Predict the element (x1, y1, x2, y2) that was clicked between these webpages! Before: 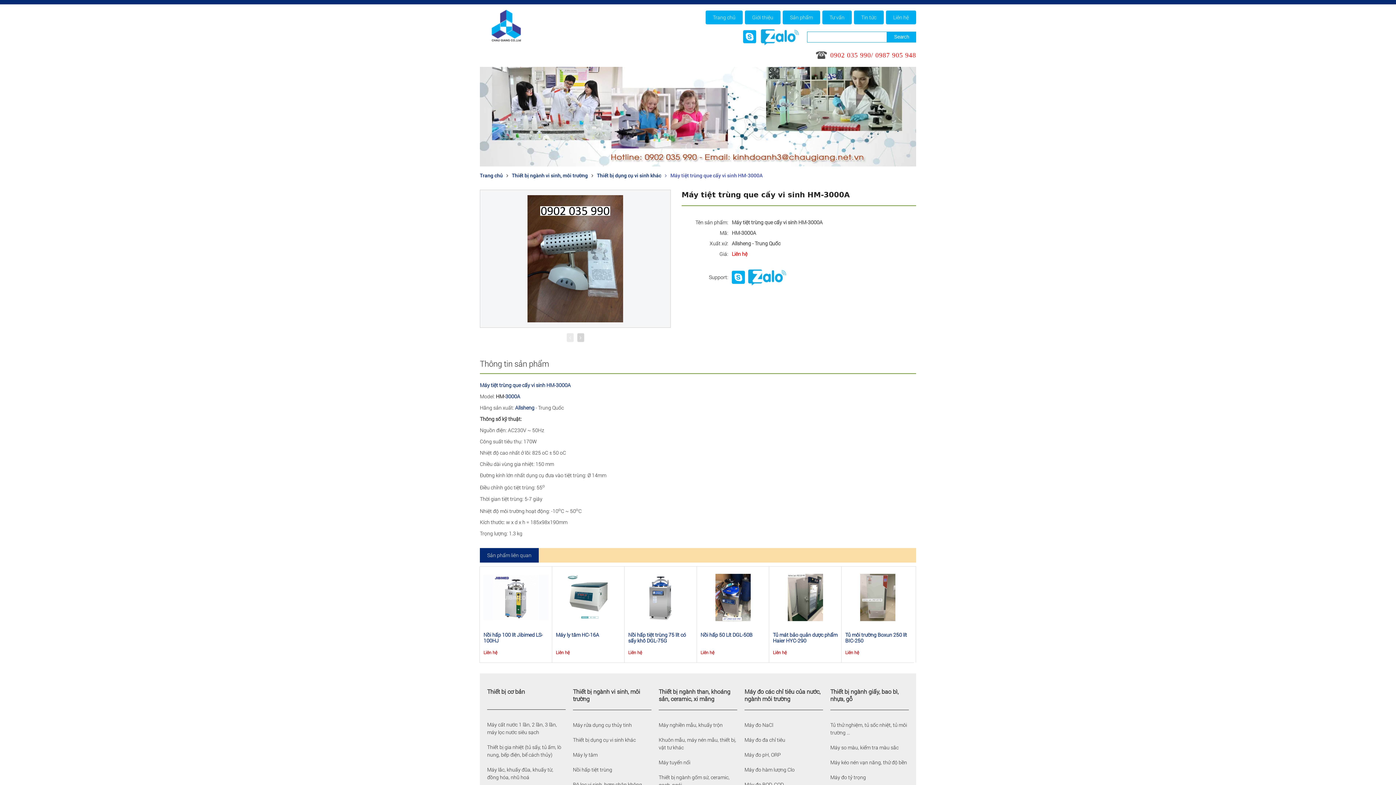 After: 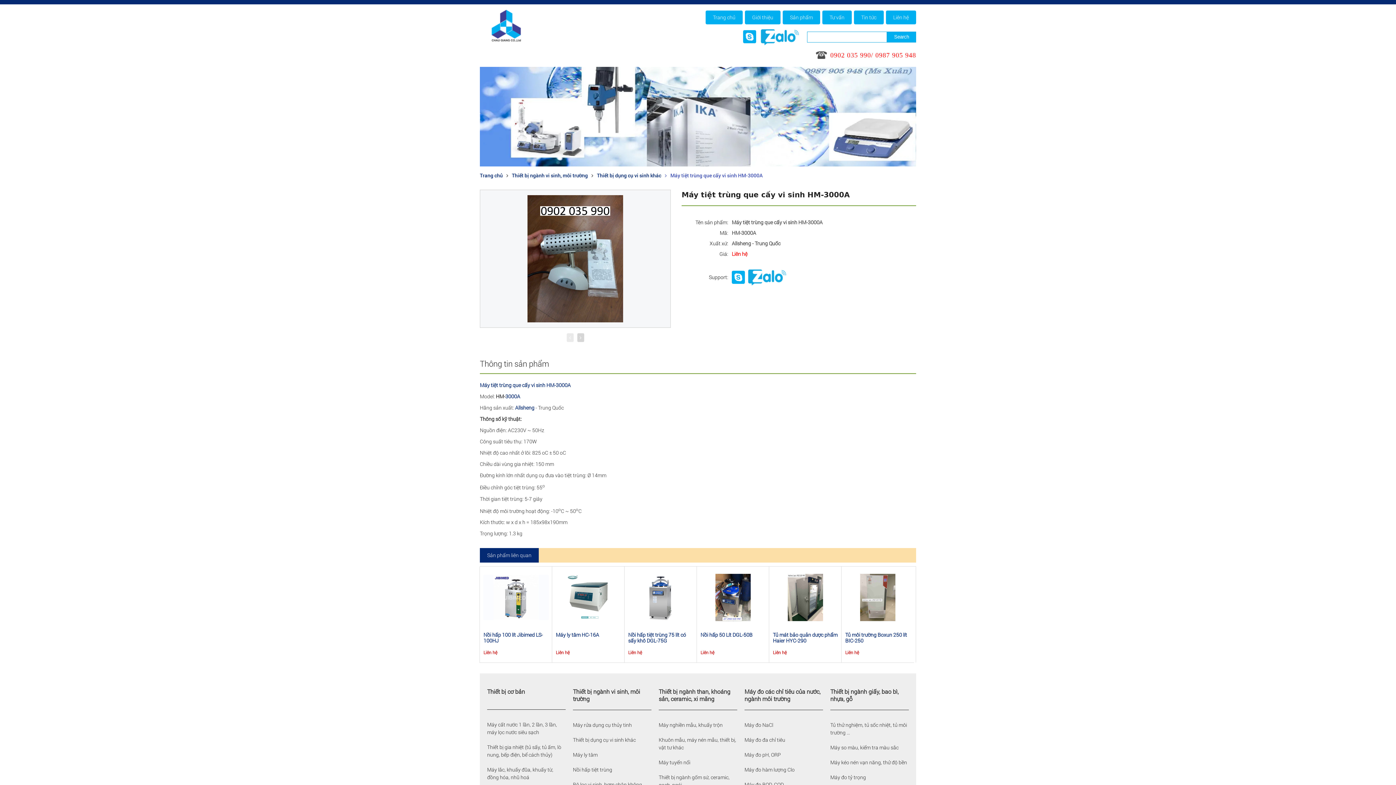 Action: label: Máy tiệt trùng que cấy vi sinh HM-3000A bbox: (480, 381, 570, 388)